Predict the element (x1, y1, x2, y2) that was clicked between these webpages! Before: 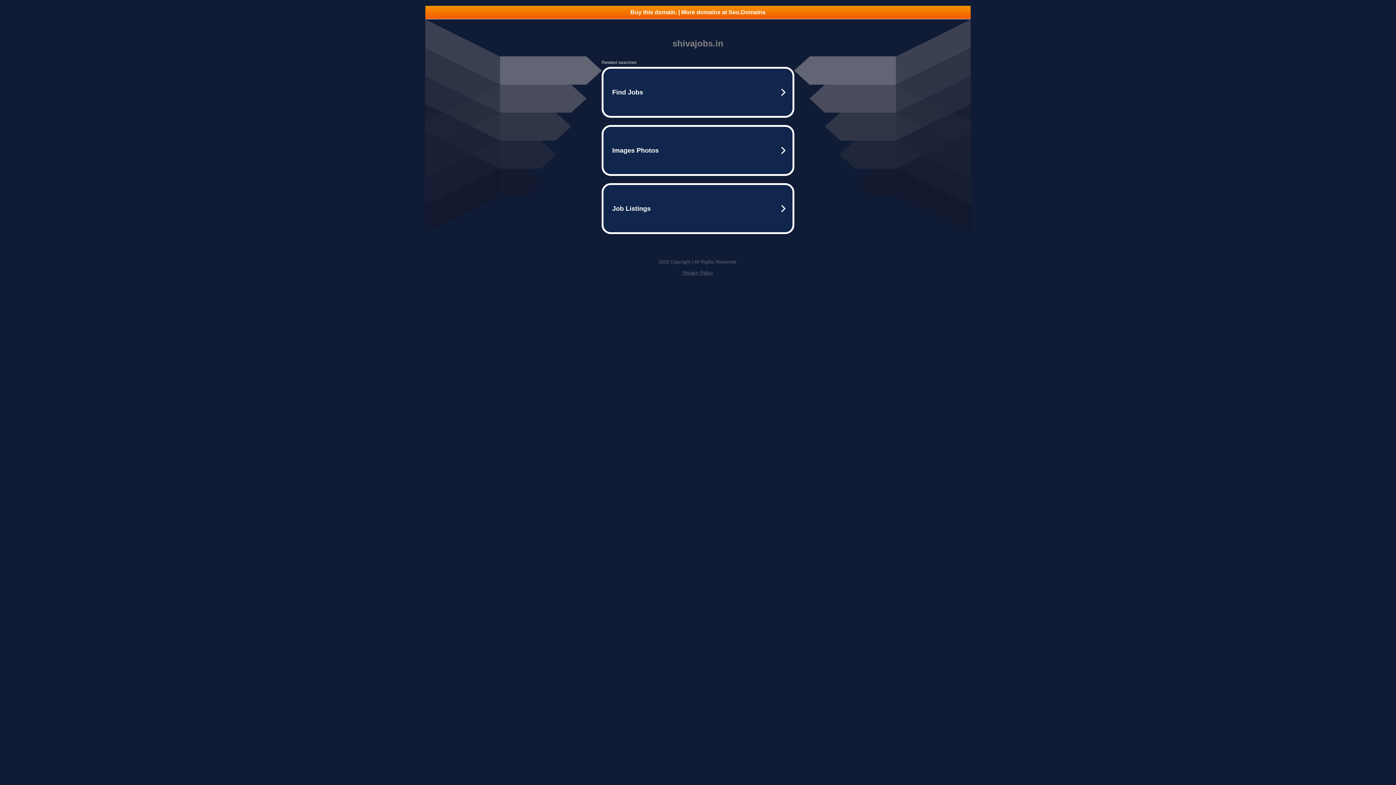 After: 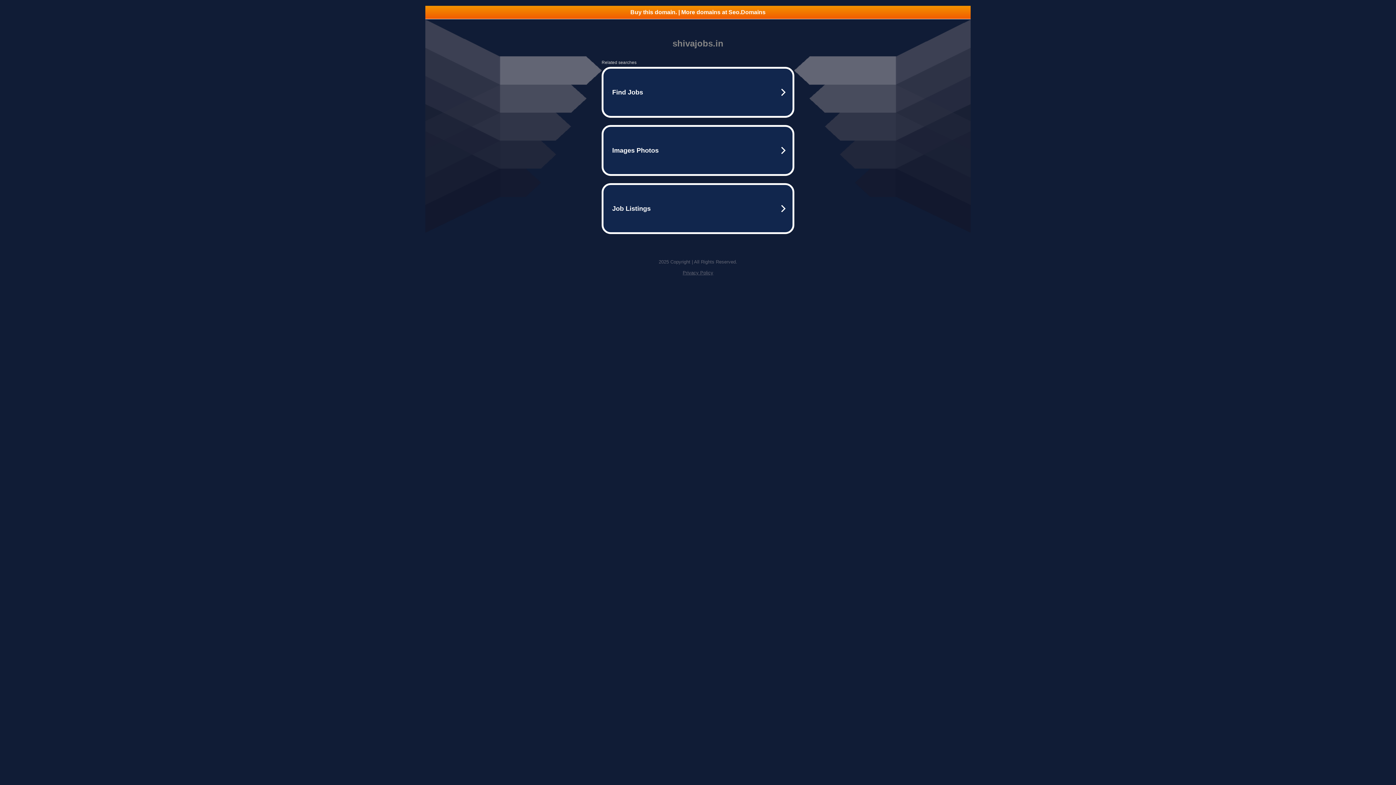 Action: label: Buy this domain. | More domains at Seo.Domains bbox: (425, 5, 970, 18)